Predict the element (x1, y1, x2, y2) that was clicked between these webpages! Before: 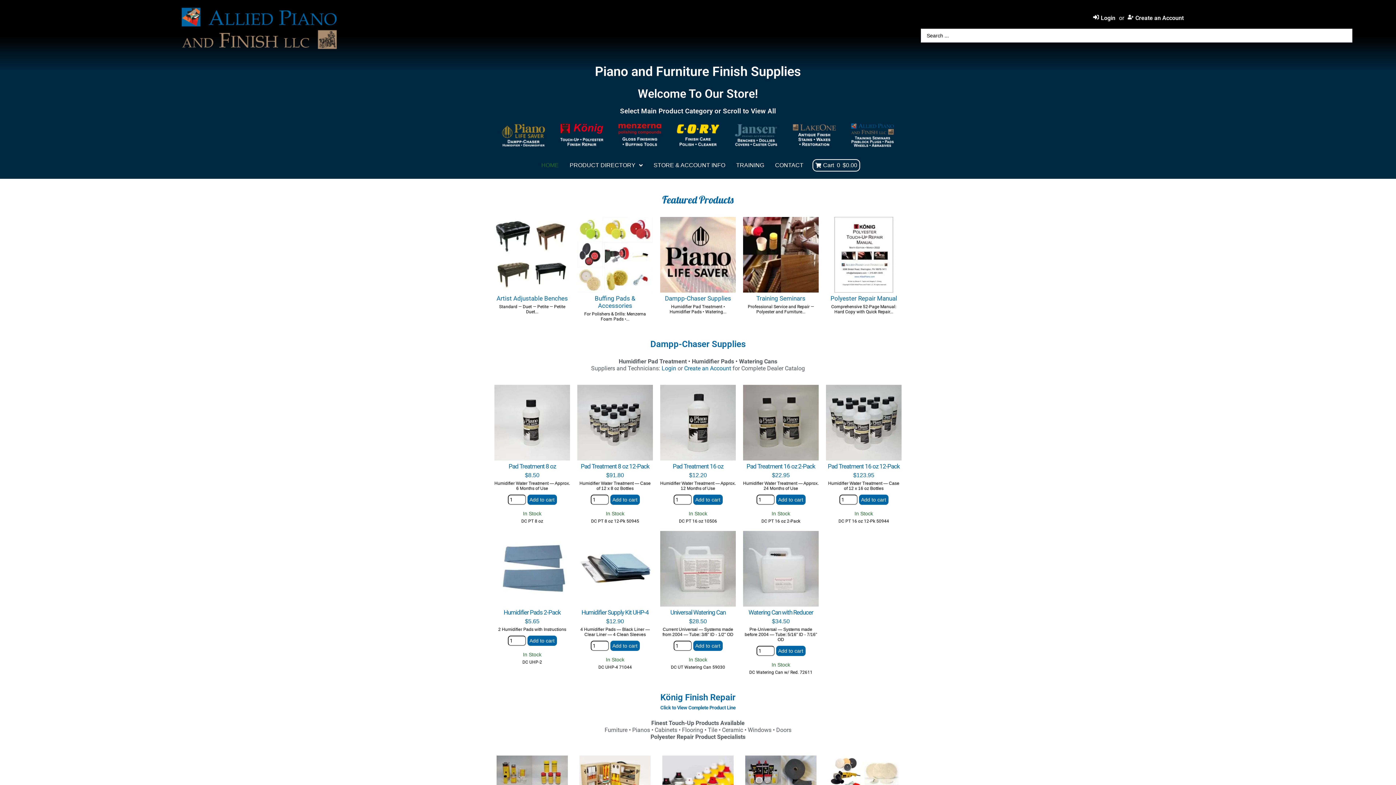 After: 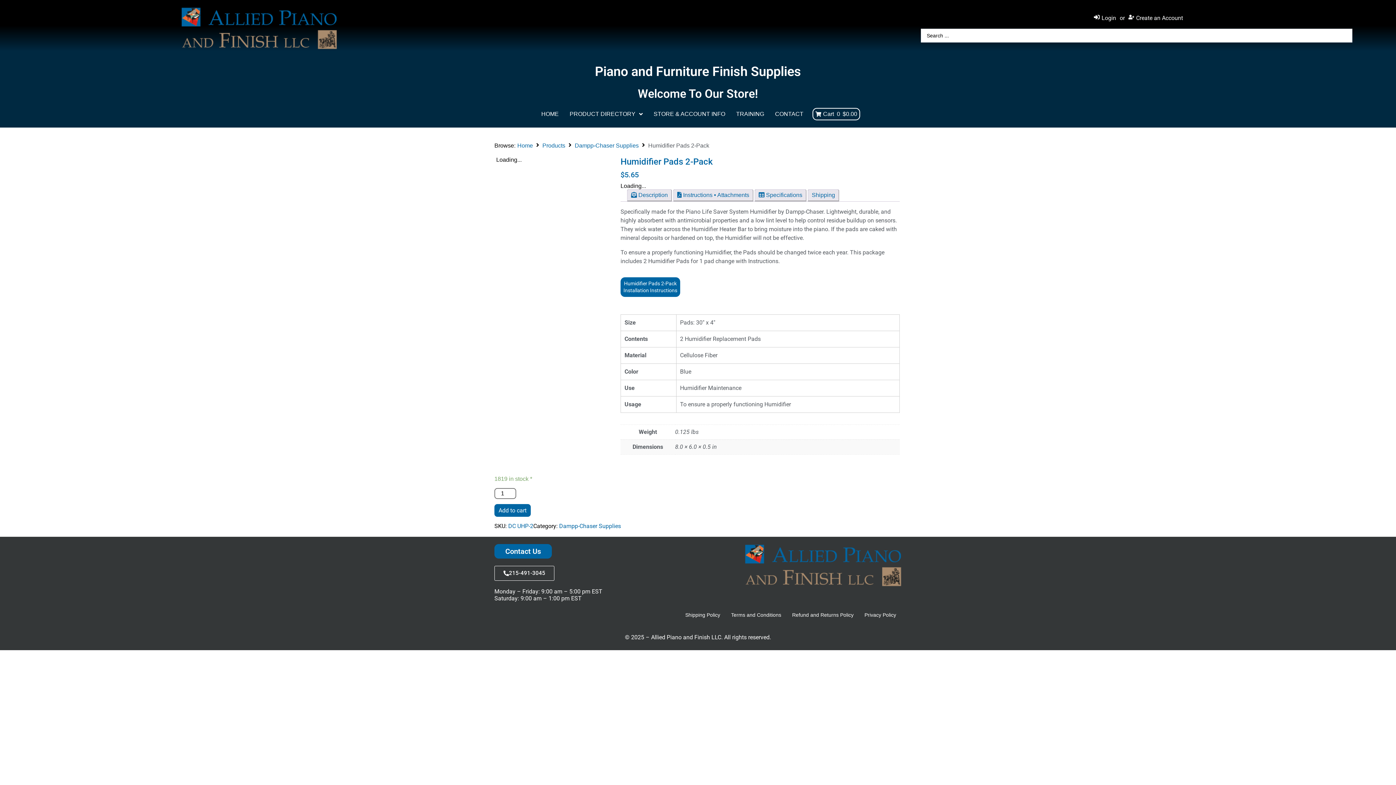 Action: bbox: (503, 609, 560, 616) label: Humidifier Pads 2-Pack